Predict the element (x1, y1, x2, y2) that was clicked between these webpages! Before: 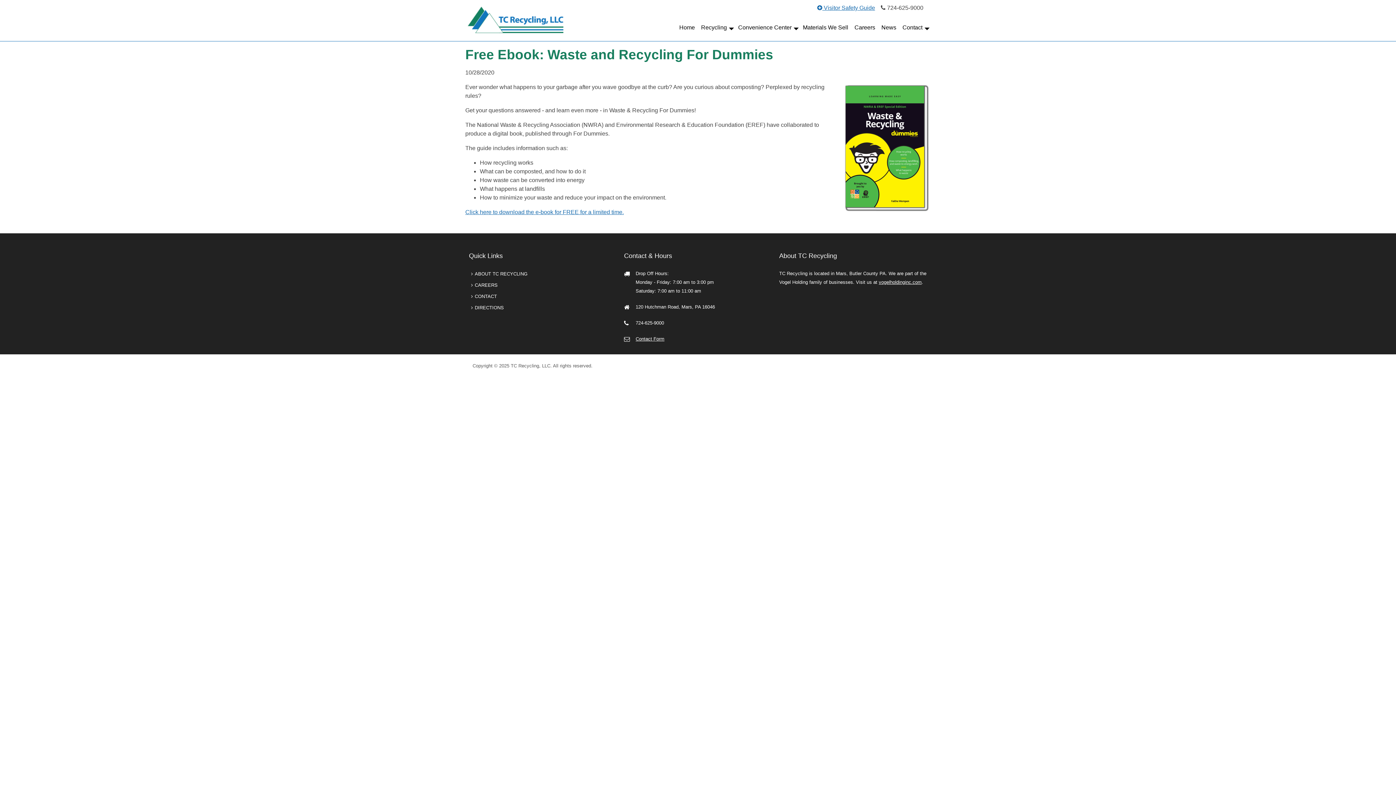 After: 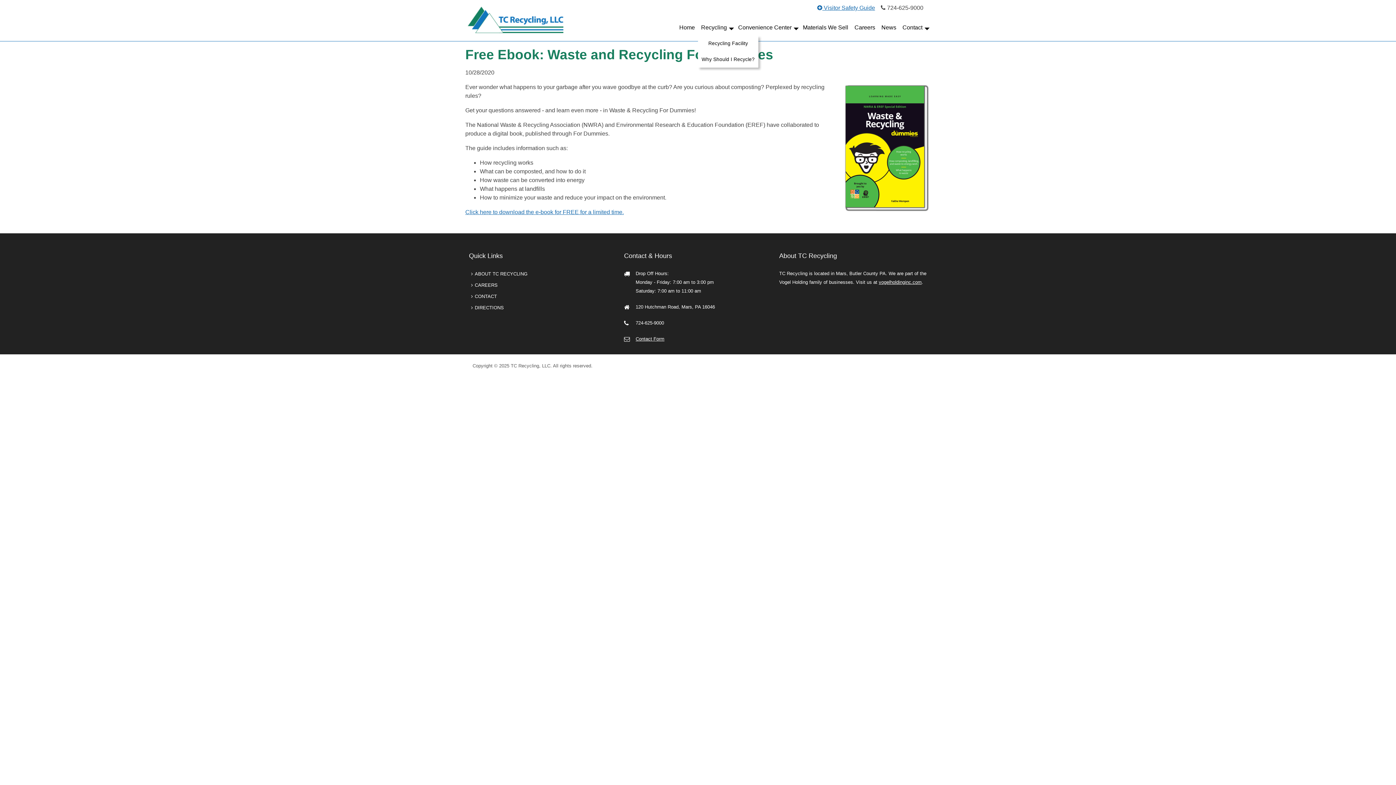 Action: label: Recycling bbox: (698, 19, 735, 35)